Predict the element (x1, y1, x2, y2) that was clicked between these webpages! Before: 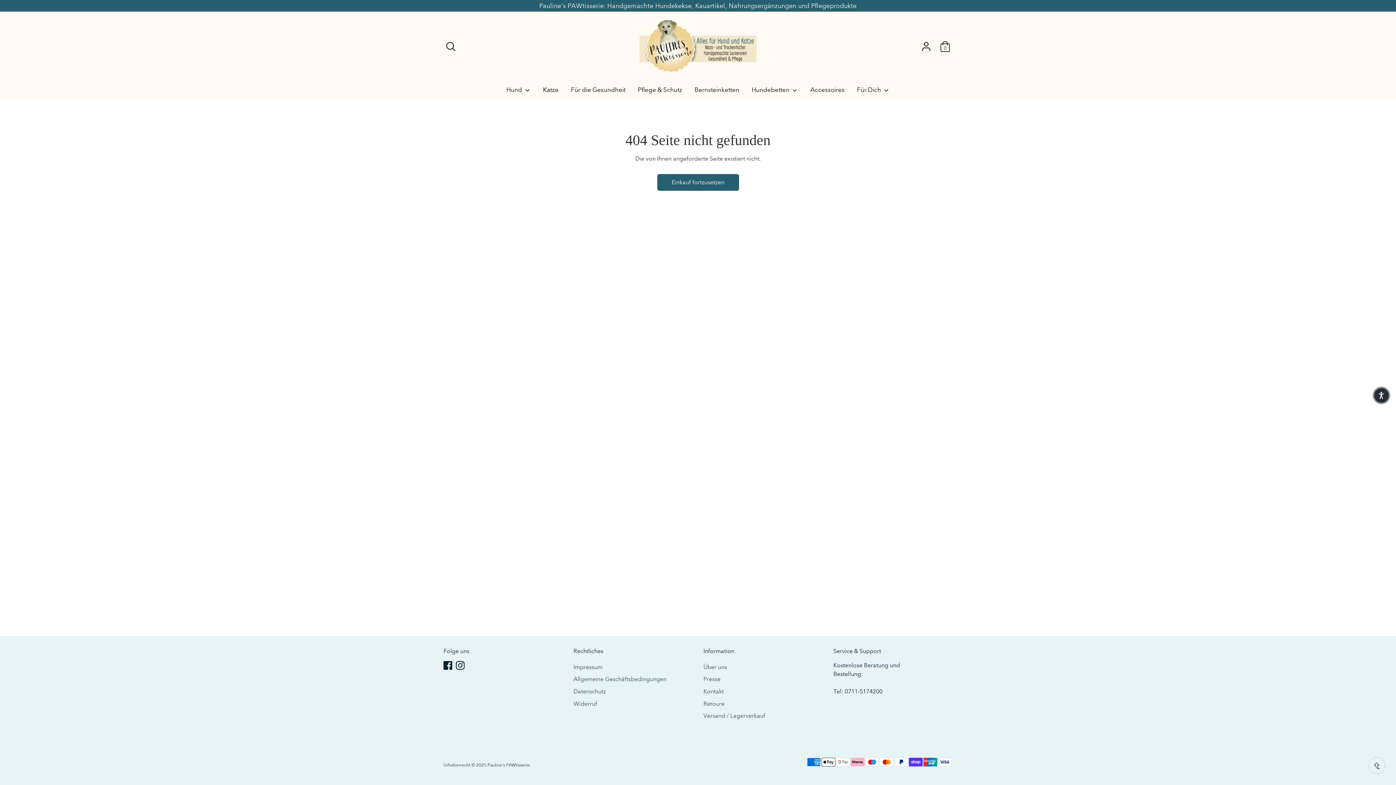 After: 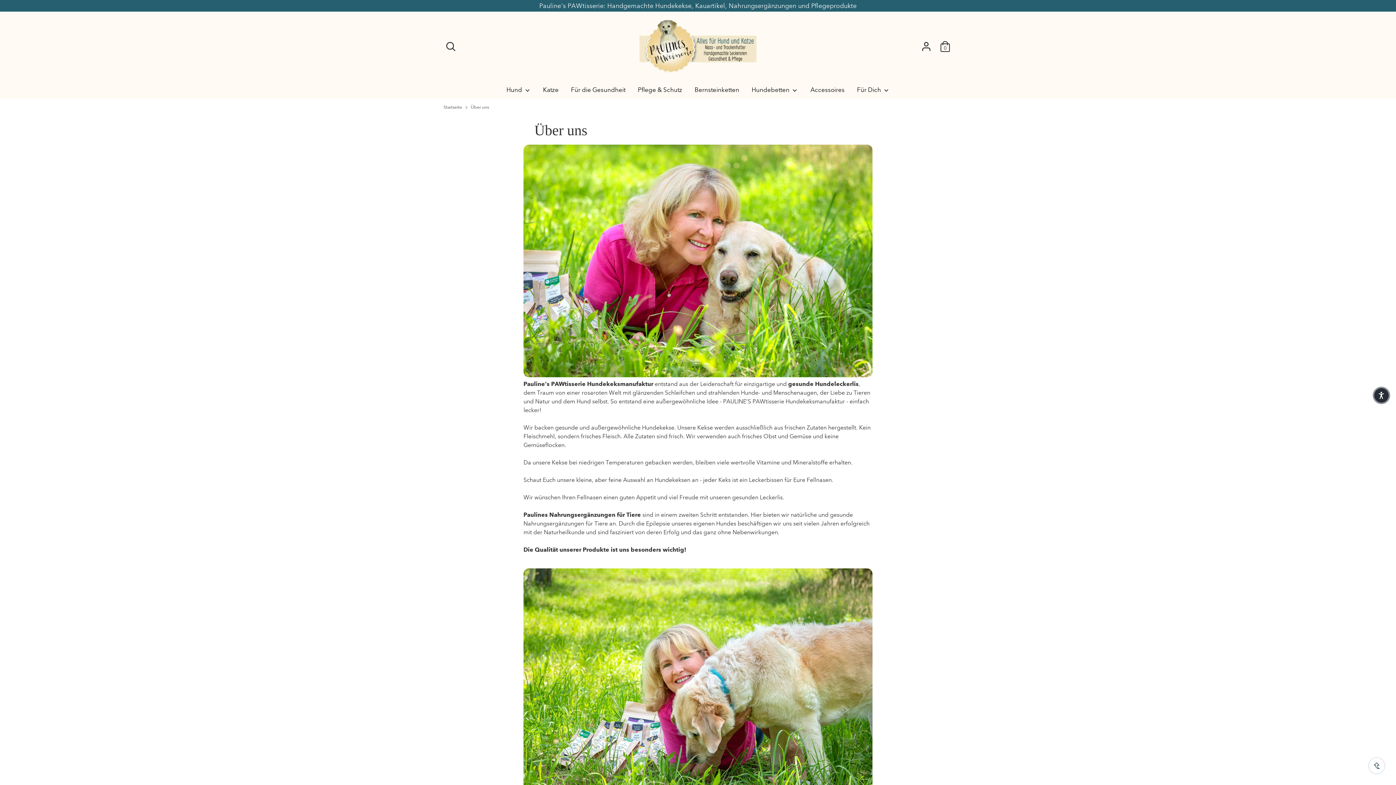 Action: bbox: (703, 663, 727, 670) label: Über uns